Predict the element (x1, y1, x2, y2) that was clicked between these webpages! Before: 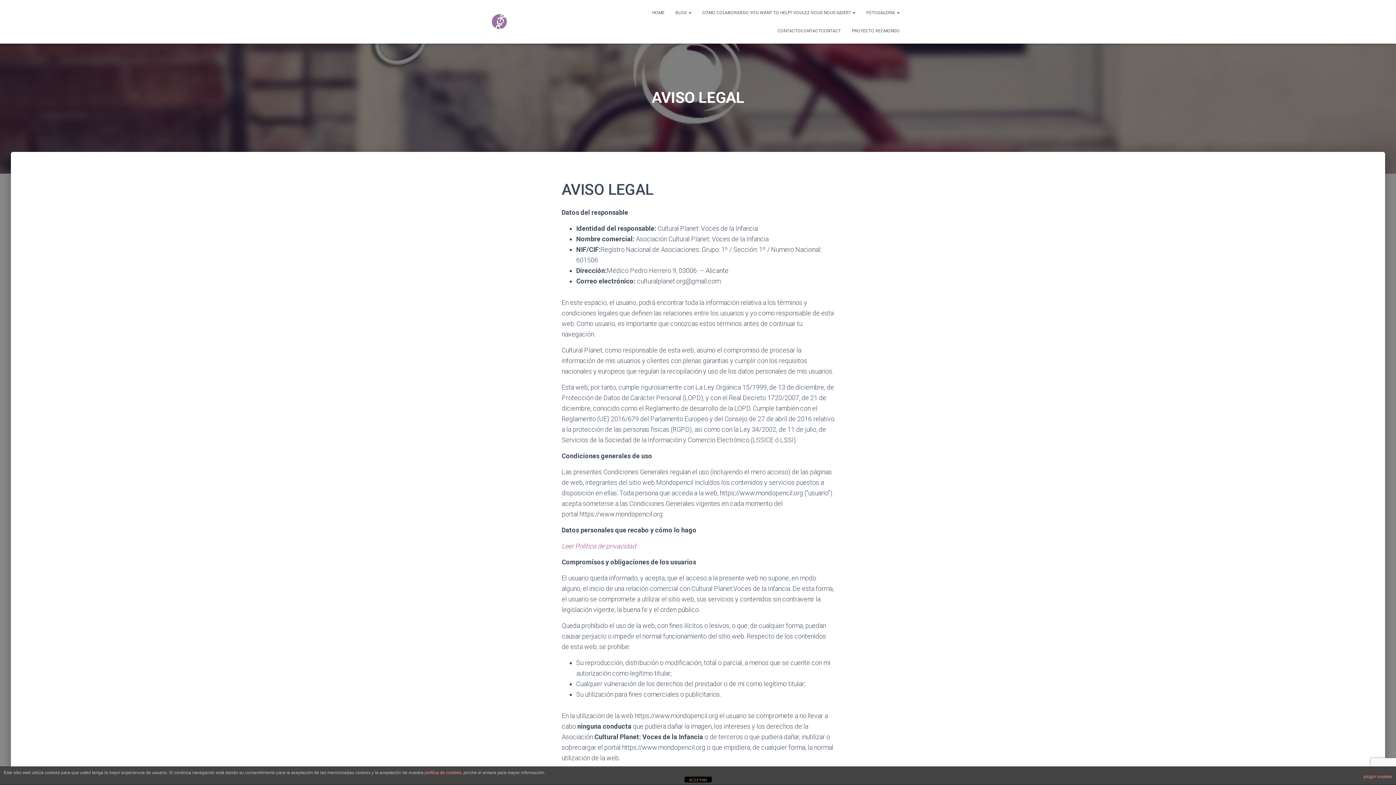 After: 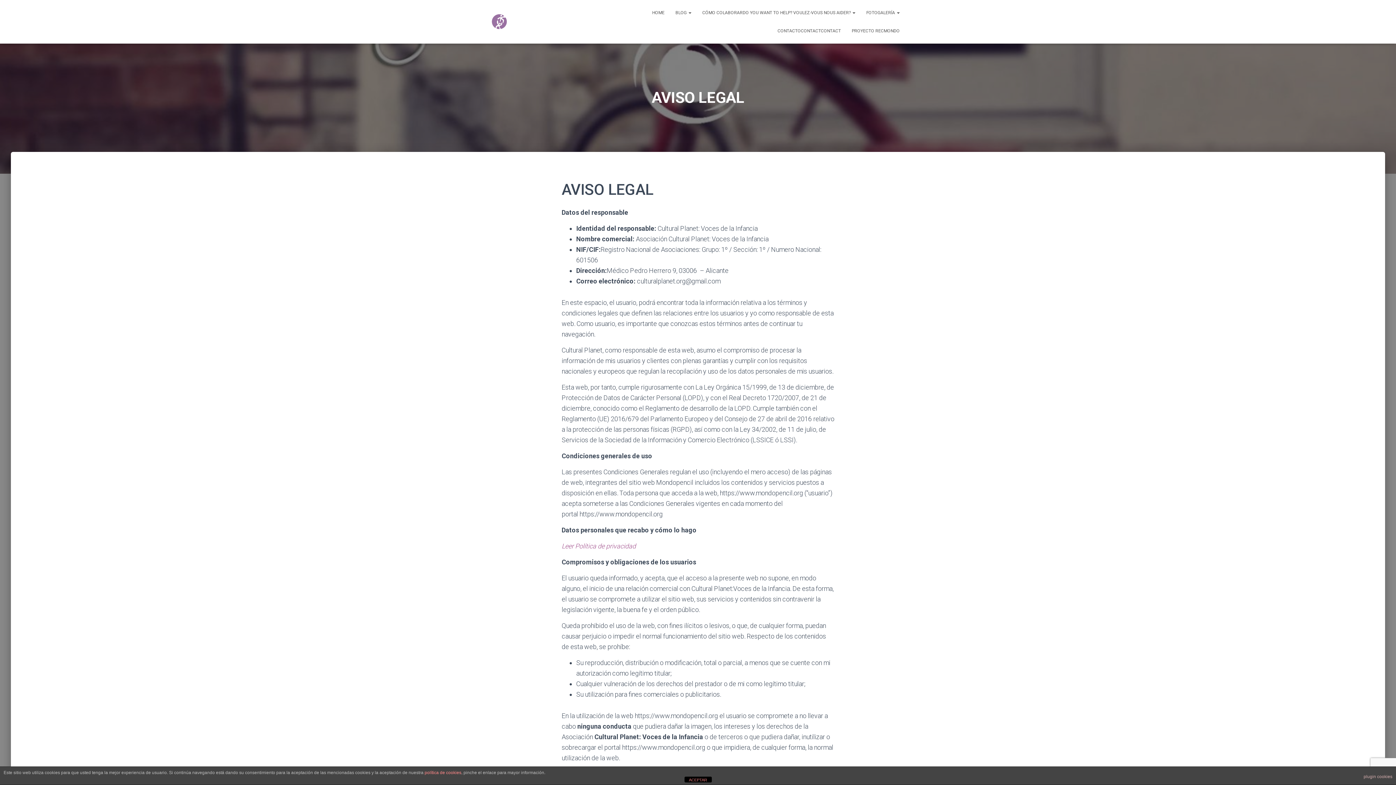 Action: label: plugin cookies bbox: (1364, 770, 1392, 783)